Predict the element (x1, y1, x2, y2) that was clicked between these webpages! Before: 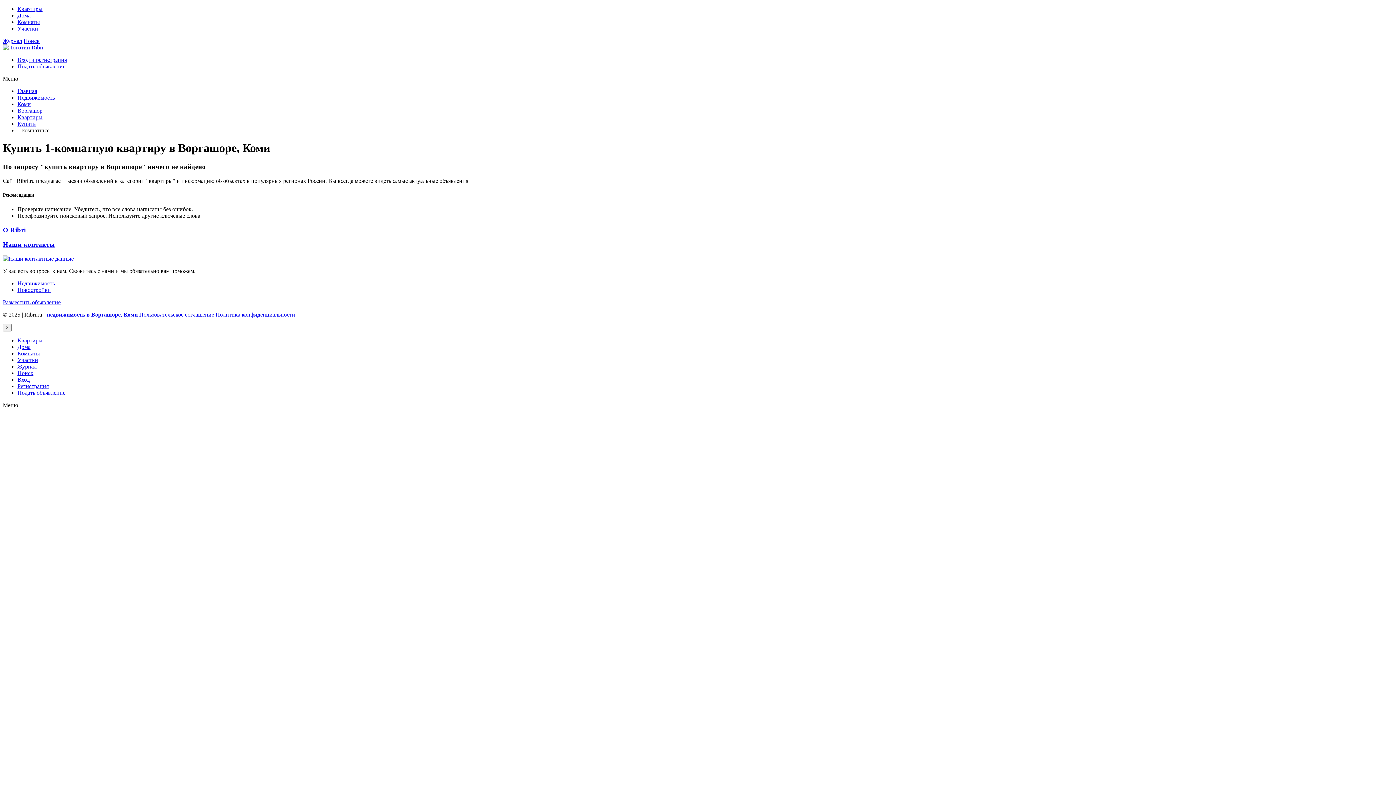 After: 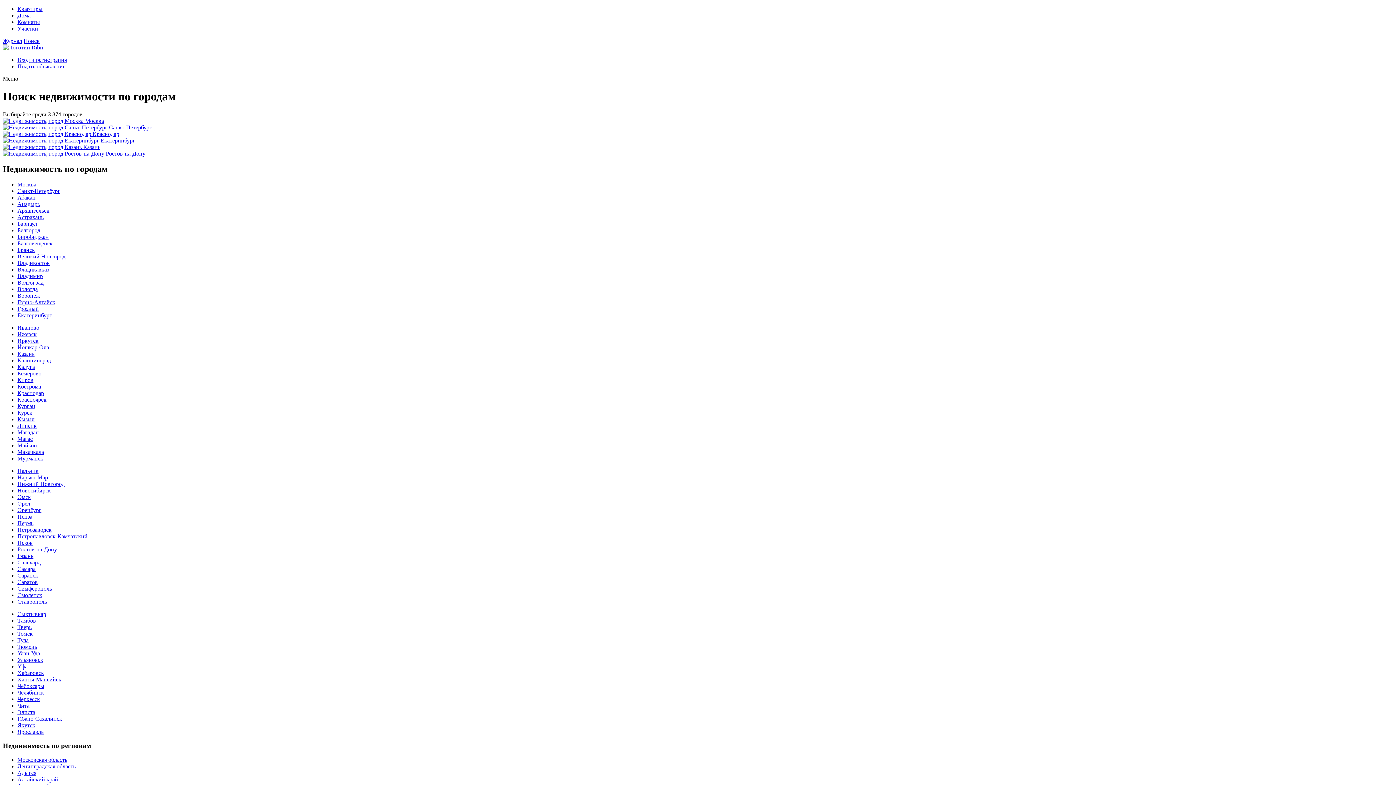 Action: bbox: (17, 94, 54, 100) label: Недвижимость